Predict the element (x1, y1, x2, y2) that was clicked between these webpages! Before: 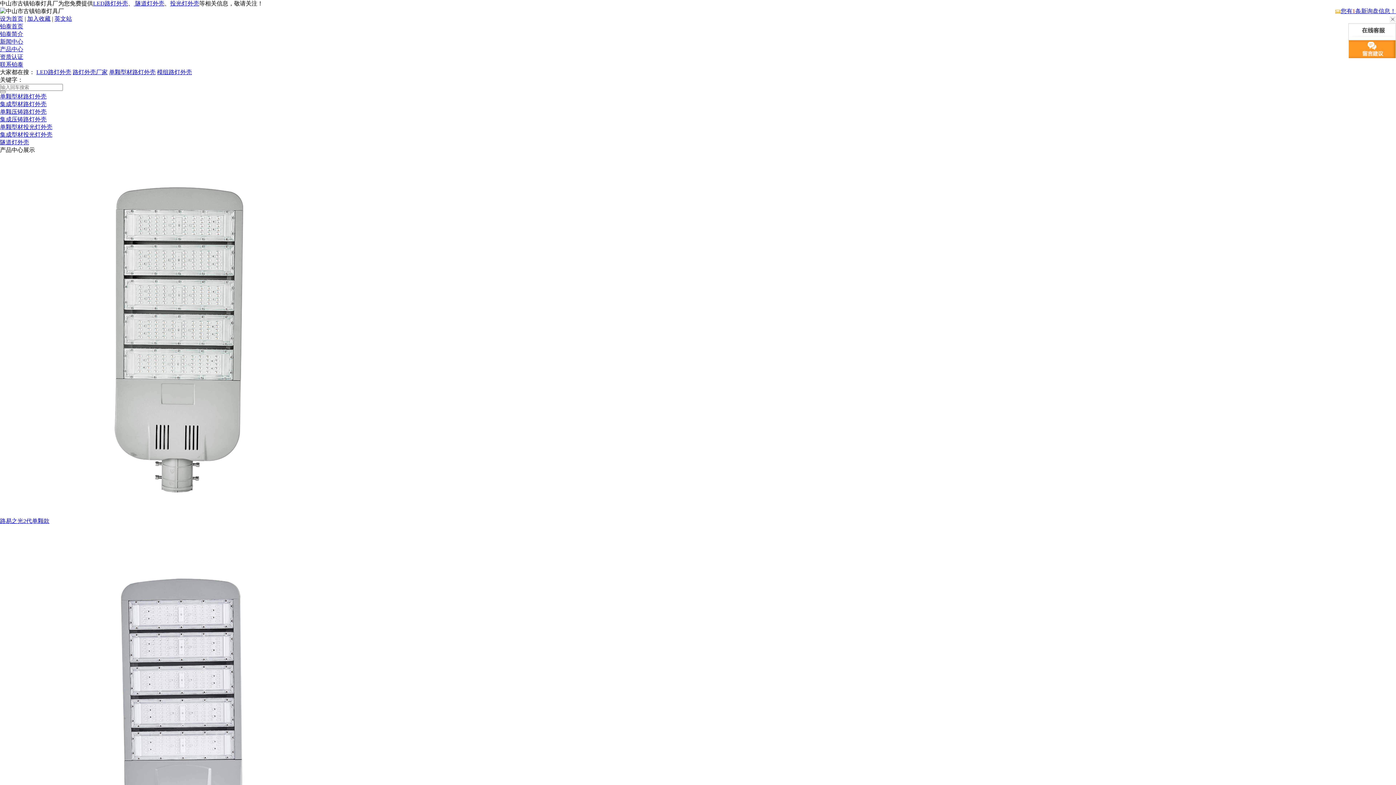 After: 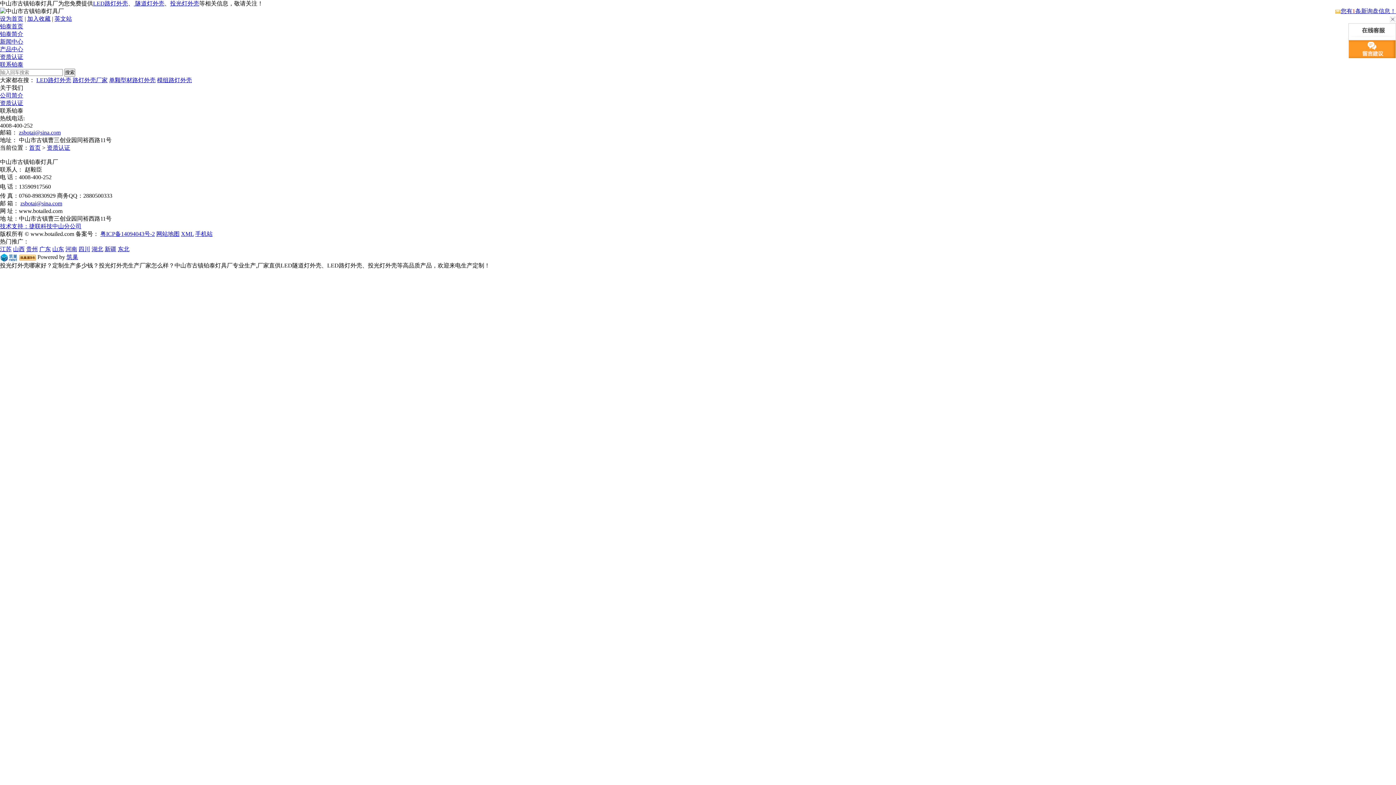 Action: label: 资质认证 bbox: (0, 53, 23, 60)